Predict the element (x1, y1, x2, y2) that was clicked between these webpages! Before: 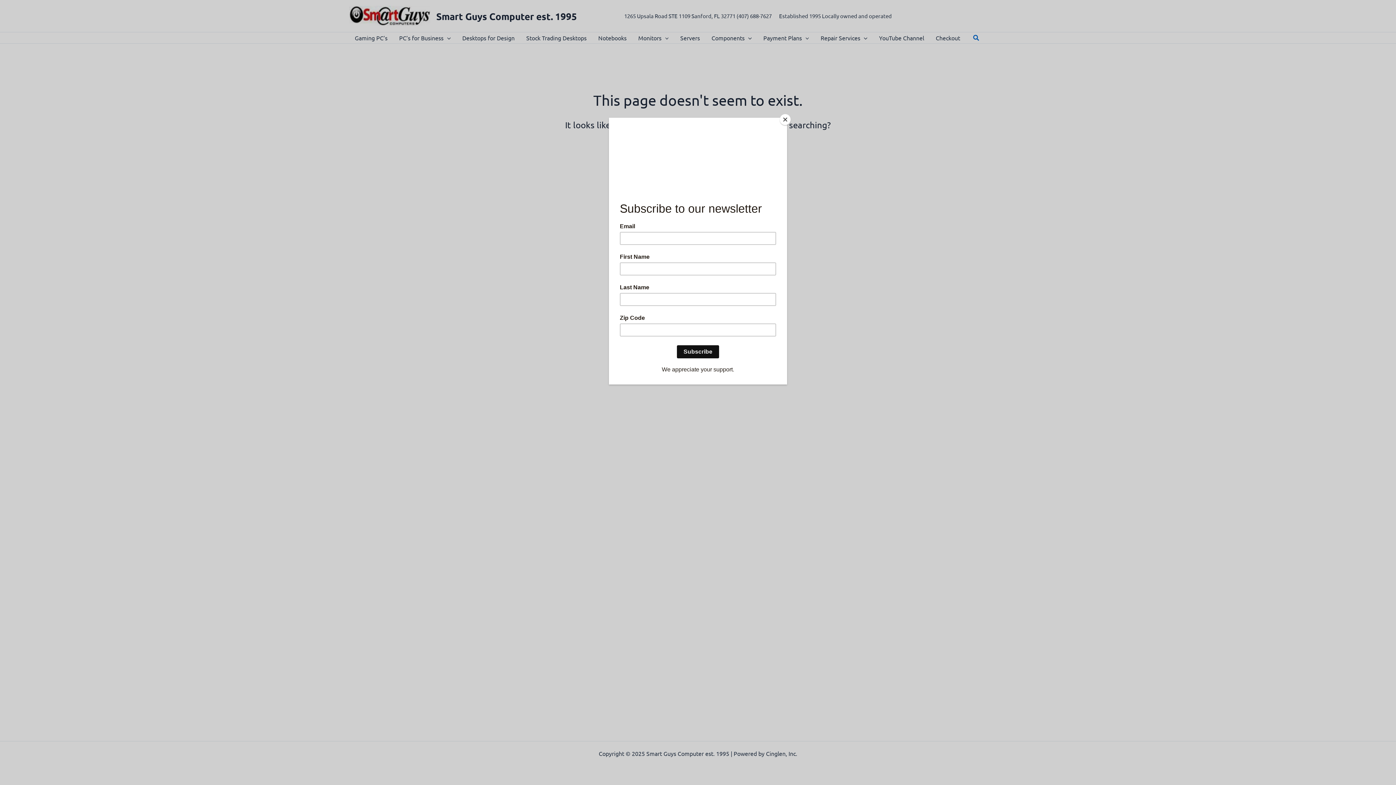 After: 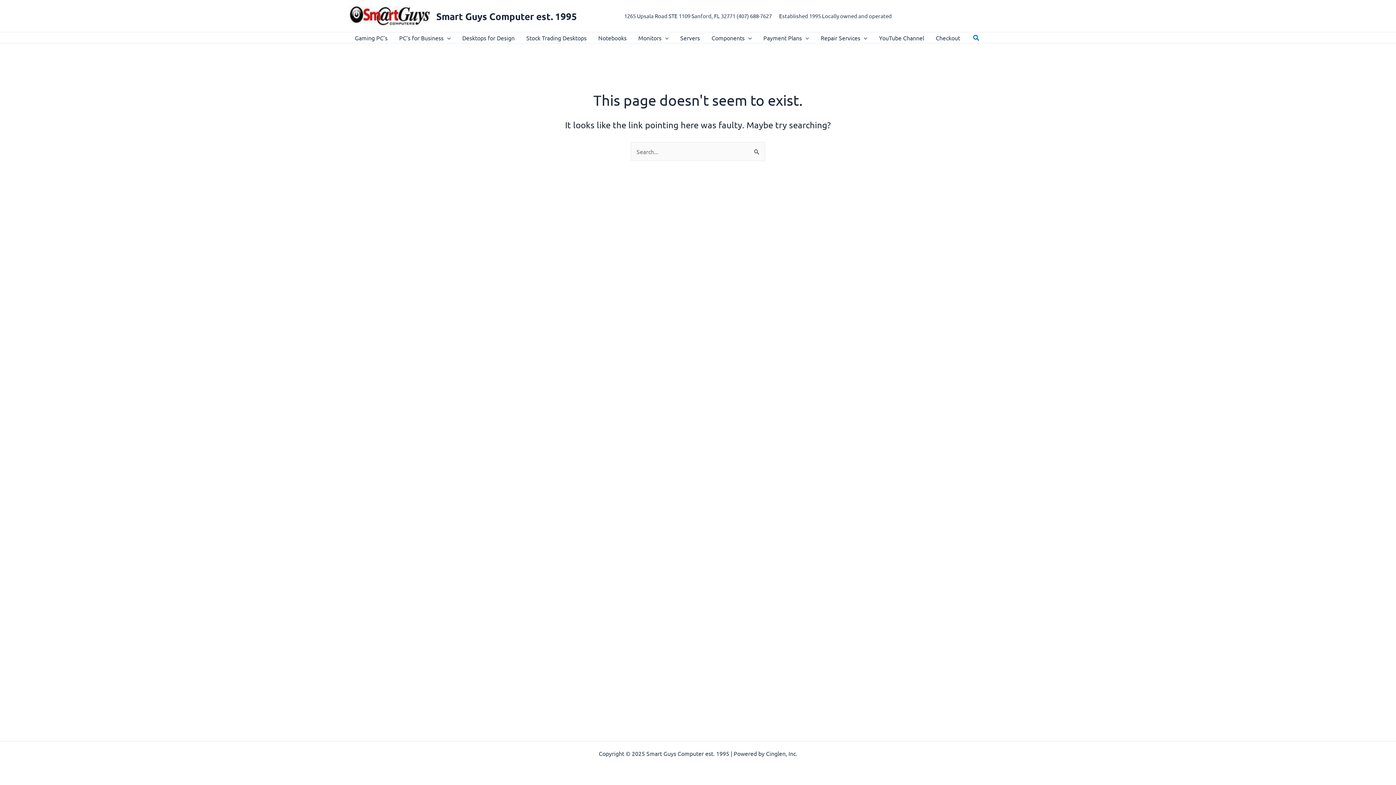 Action: label: Close bbox: (780, 114, 790, 125)